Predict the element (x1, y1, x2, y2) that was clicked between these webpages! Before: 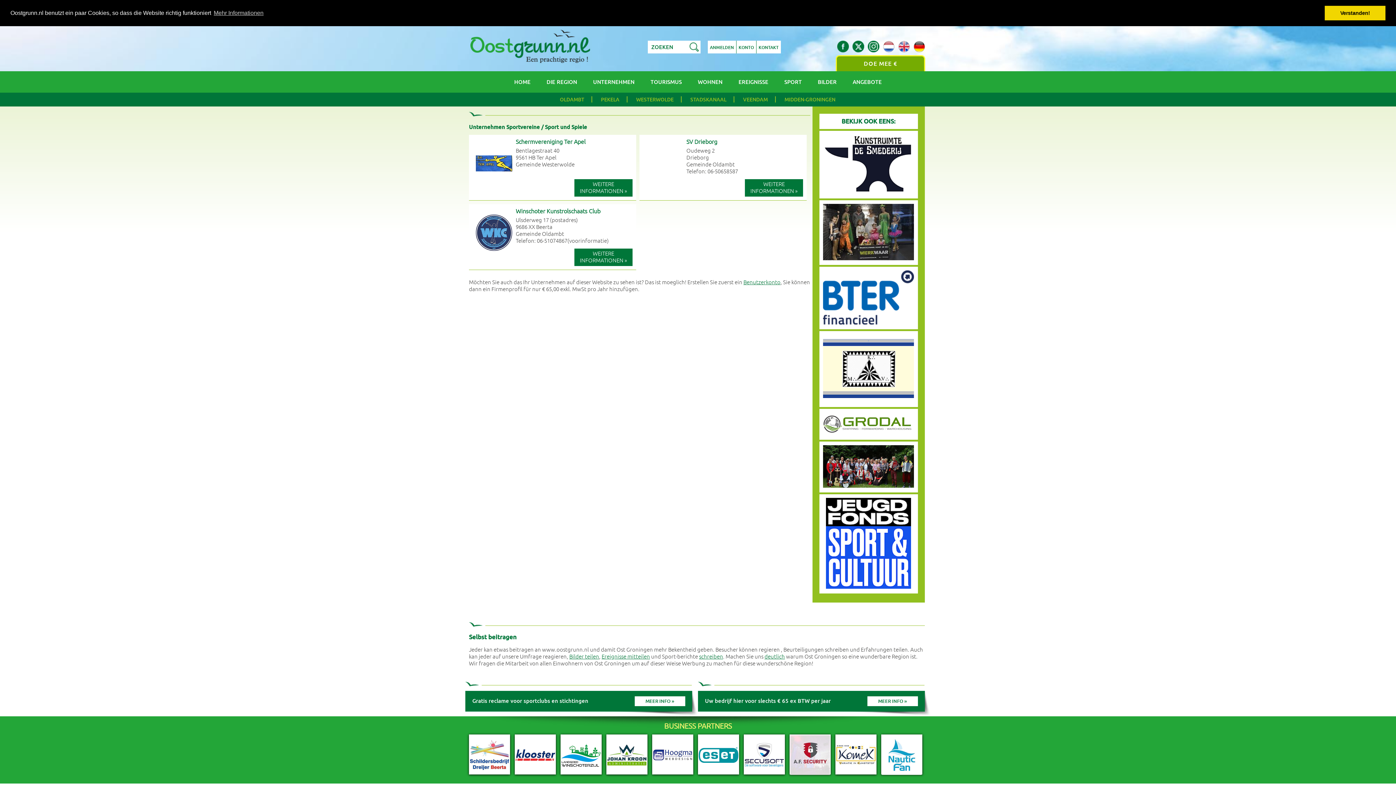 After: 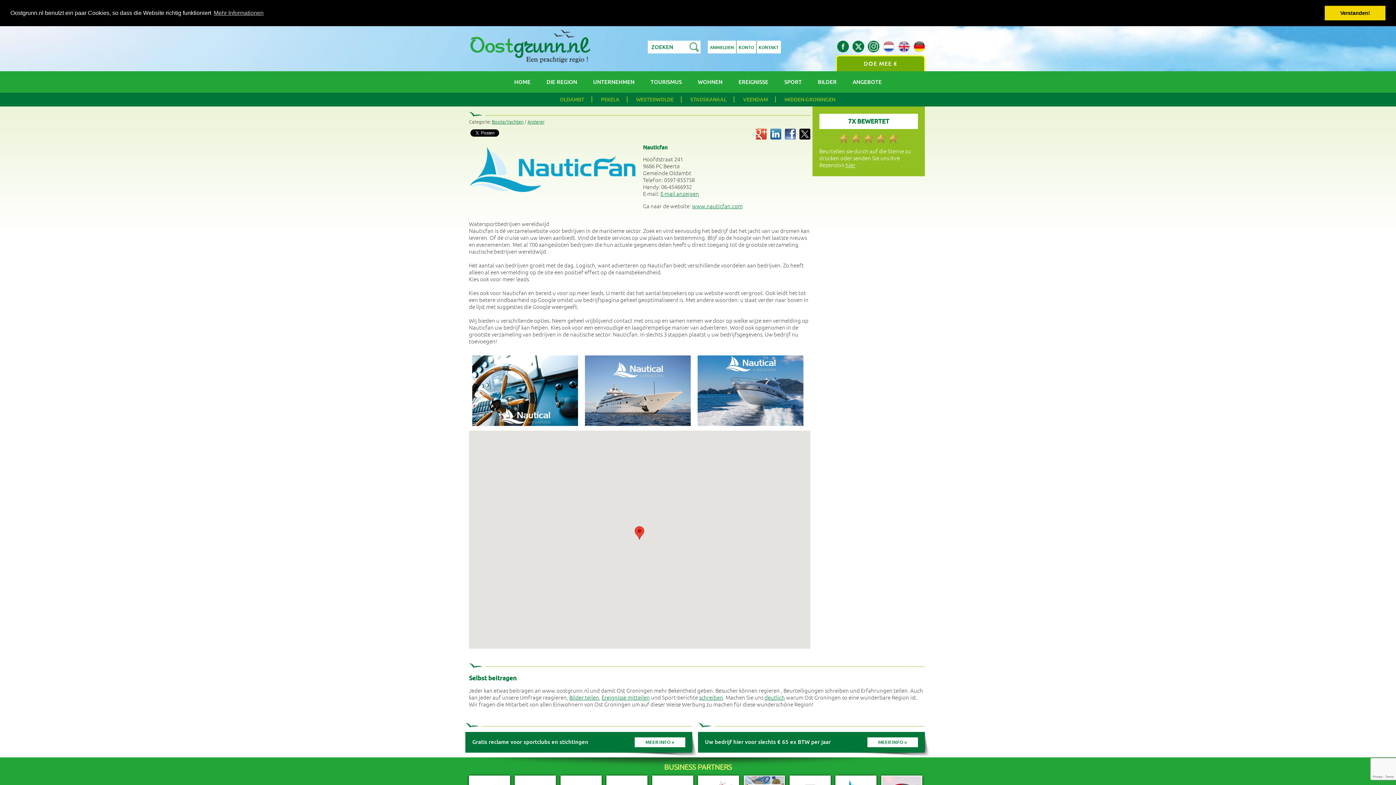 Action: bbox: (882, 769, 921, 776)